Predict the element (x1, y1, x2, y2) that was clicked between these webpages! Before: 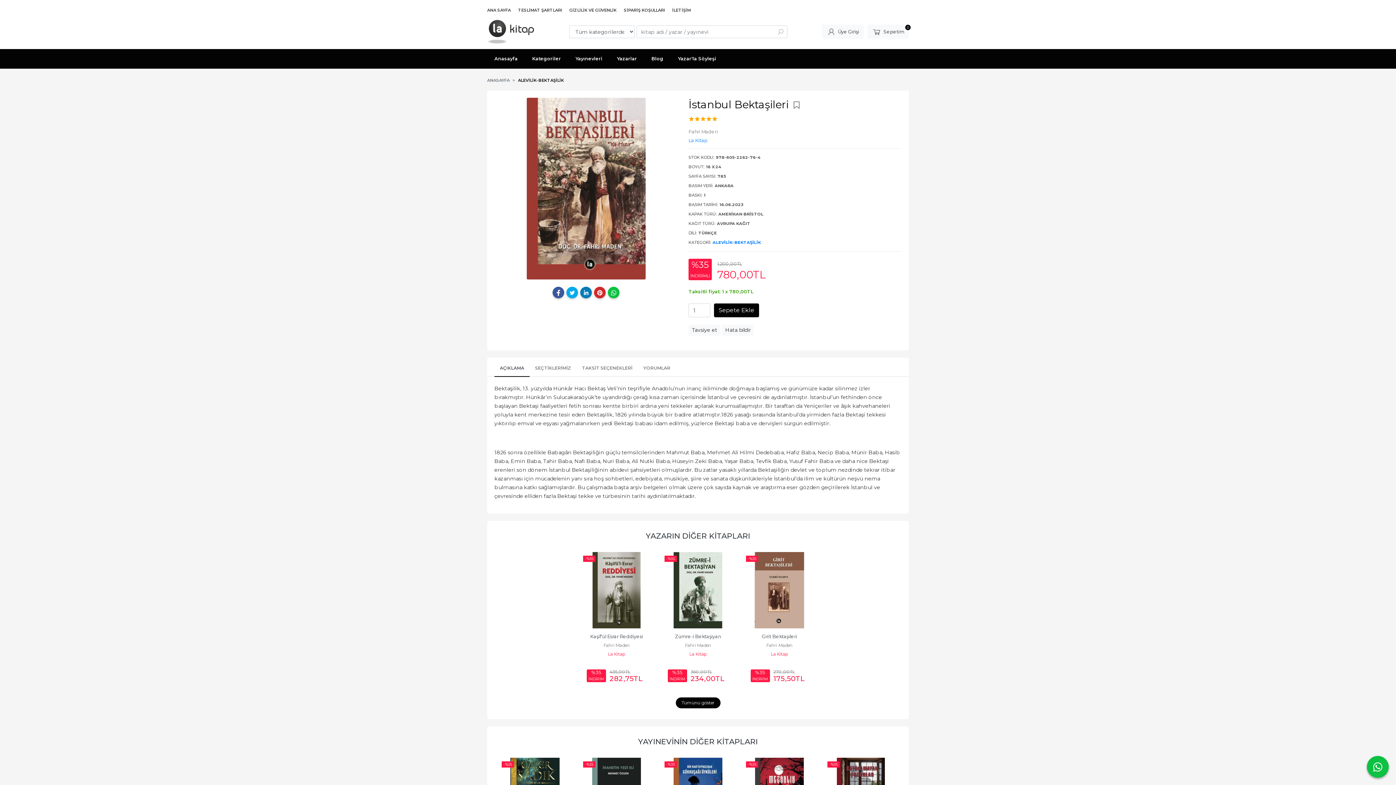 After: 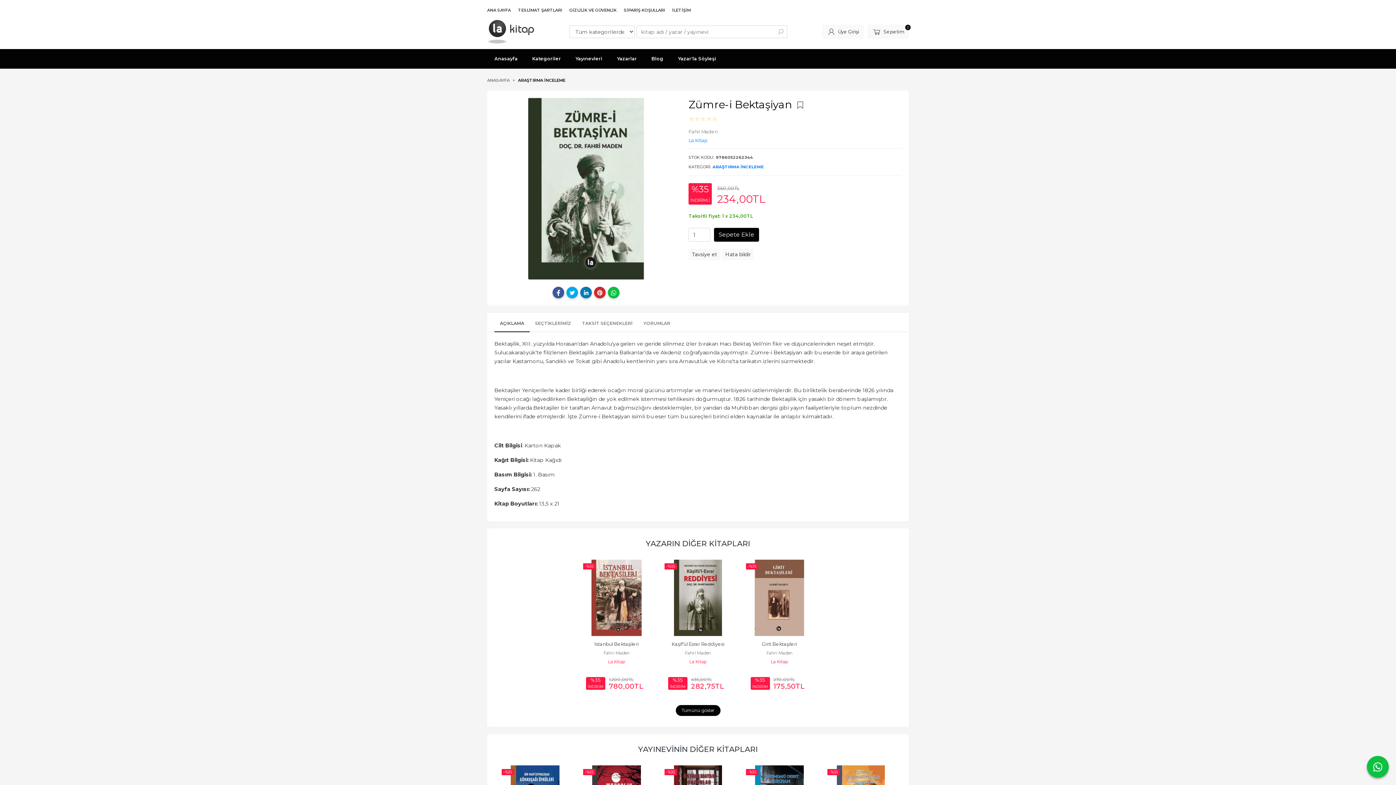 Action: bbox: (661, 552, 735, 628)